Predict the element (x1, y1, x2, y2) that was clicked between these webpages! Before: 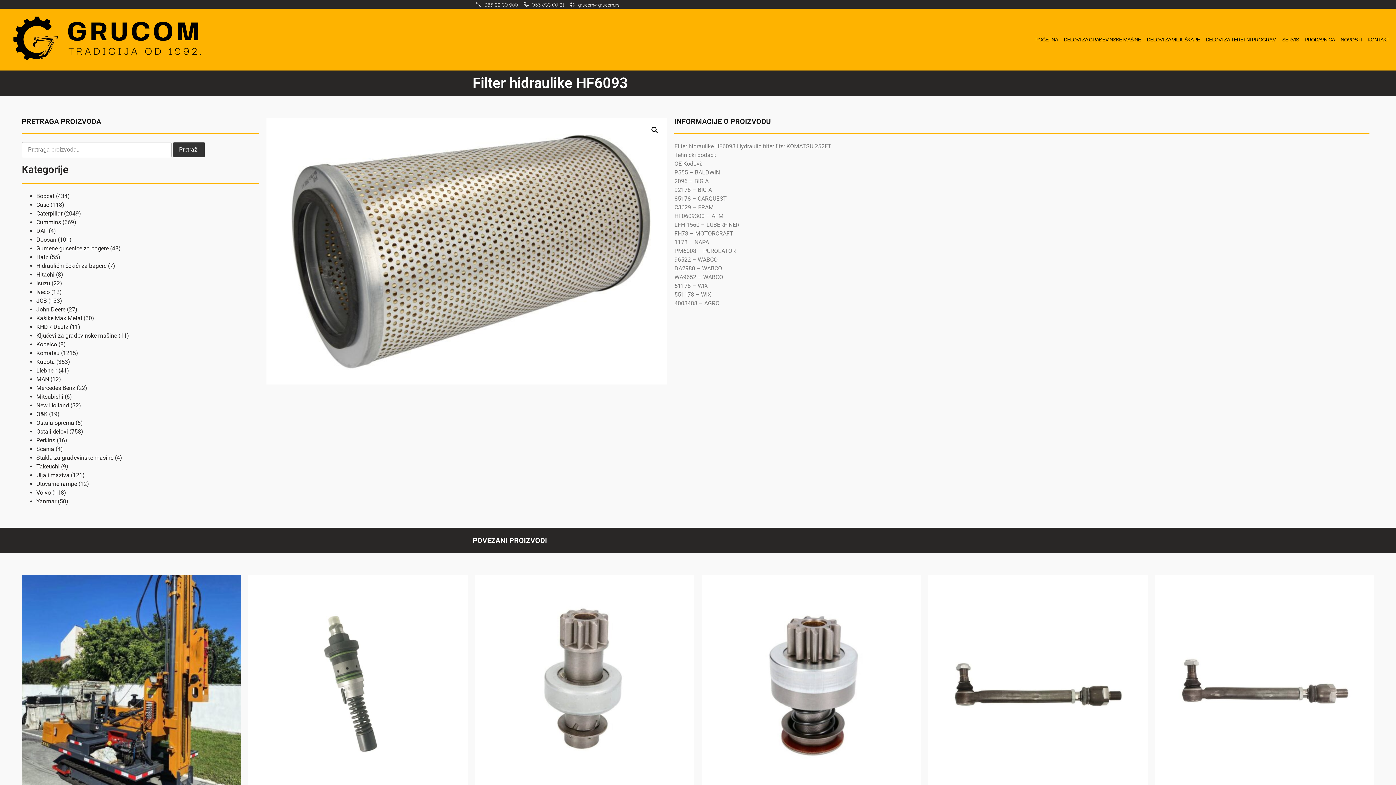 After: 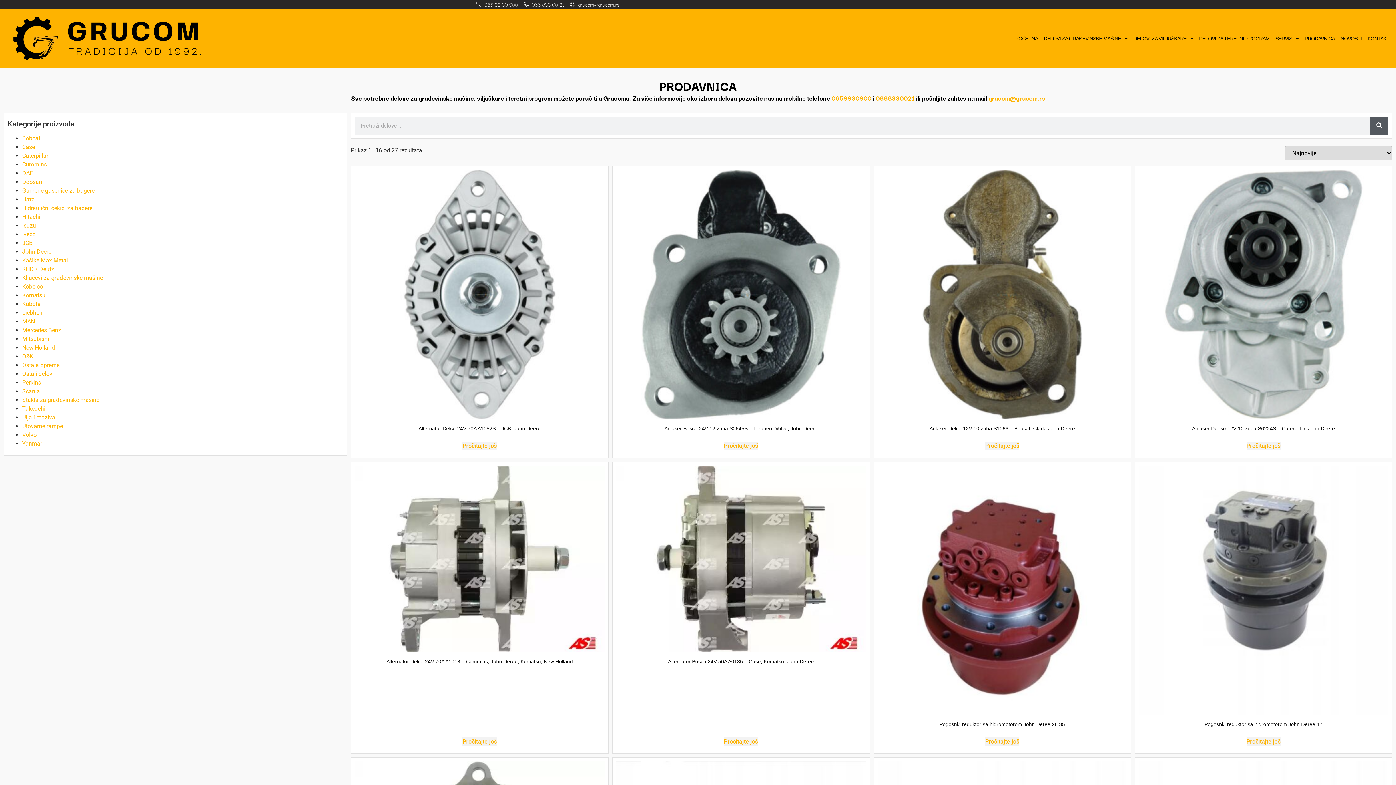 Action: bbox: (36, 306, 65, 313) label: John Deere